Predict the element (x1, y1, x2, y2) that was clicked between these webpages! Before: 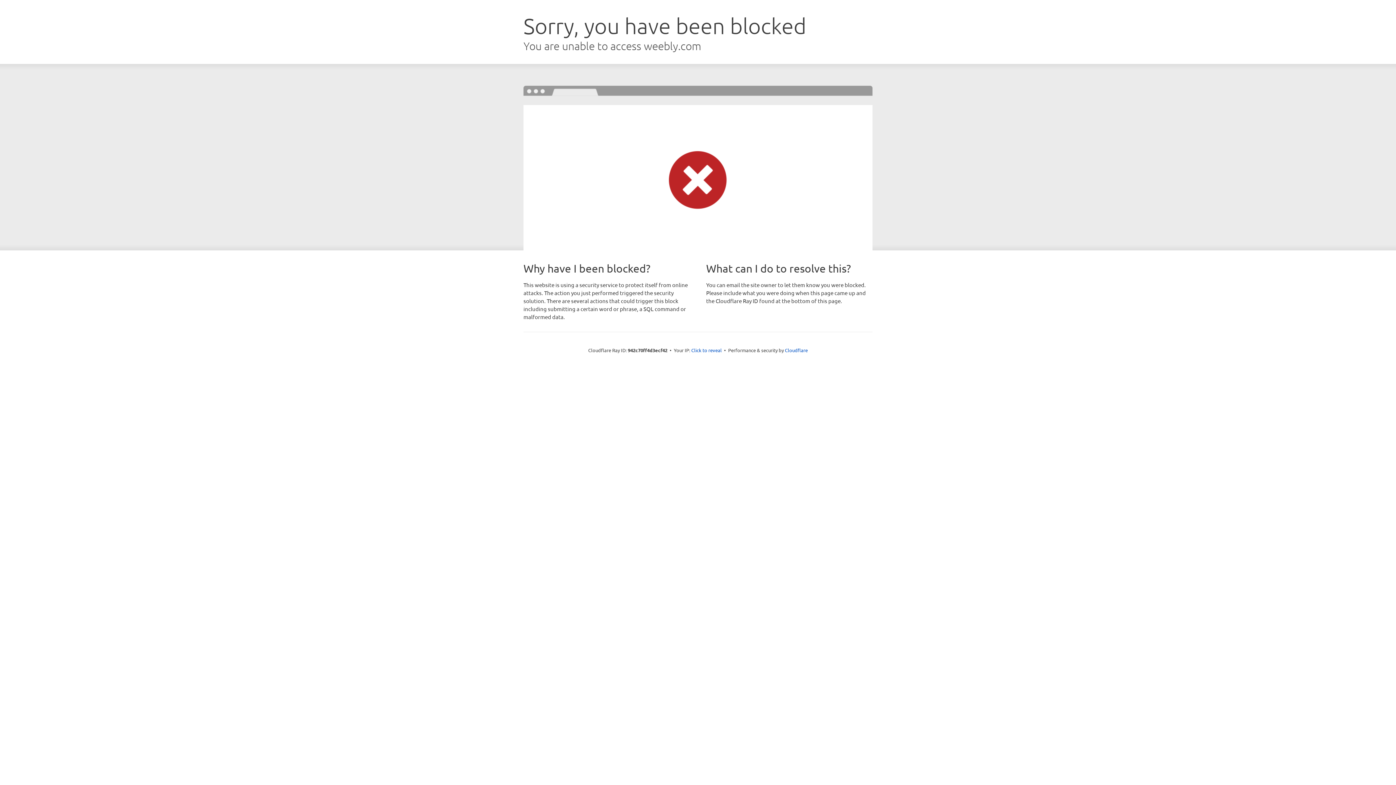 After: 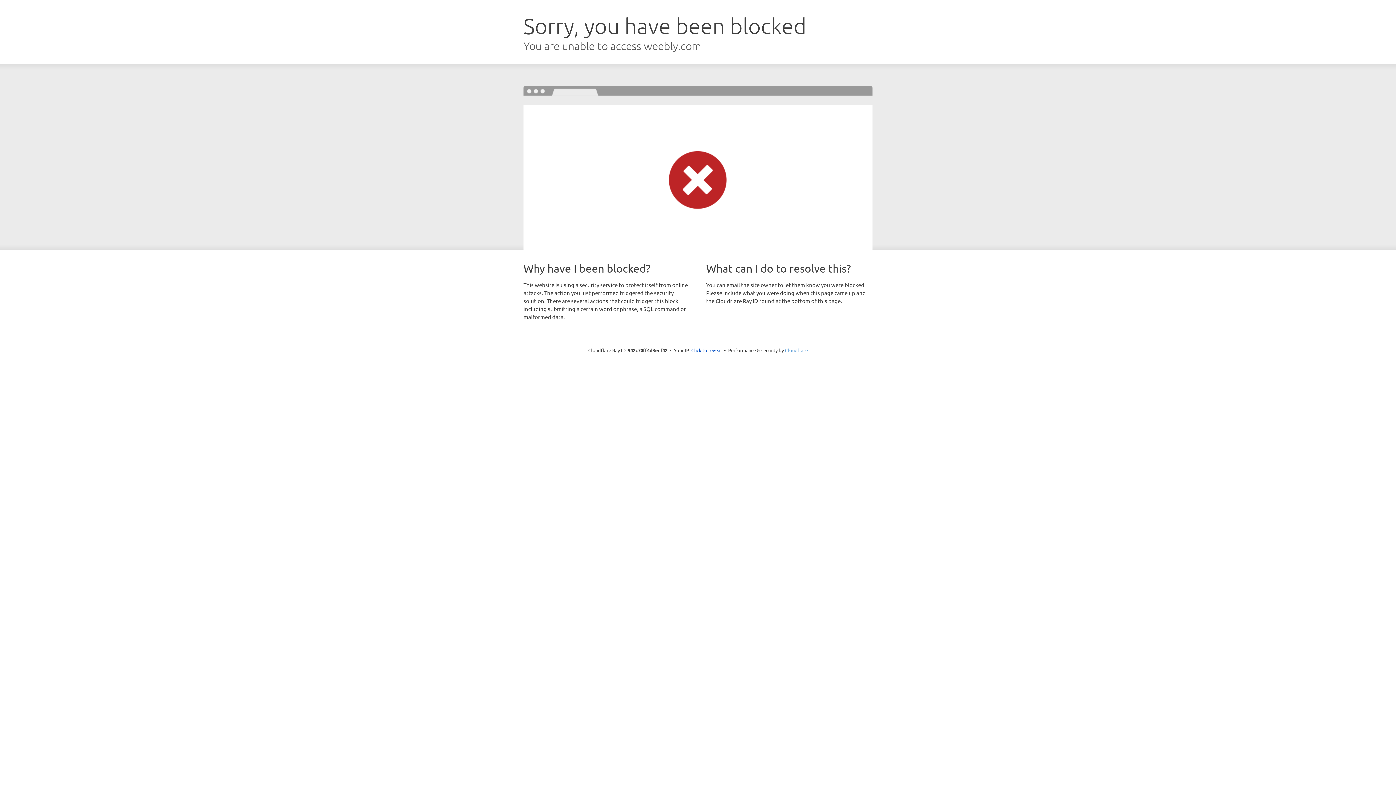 Action: label: Cloudflare bbox: (785, 347, 808, 353)